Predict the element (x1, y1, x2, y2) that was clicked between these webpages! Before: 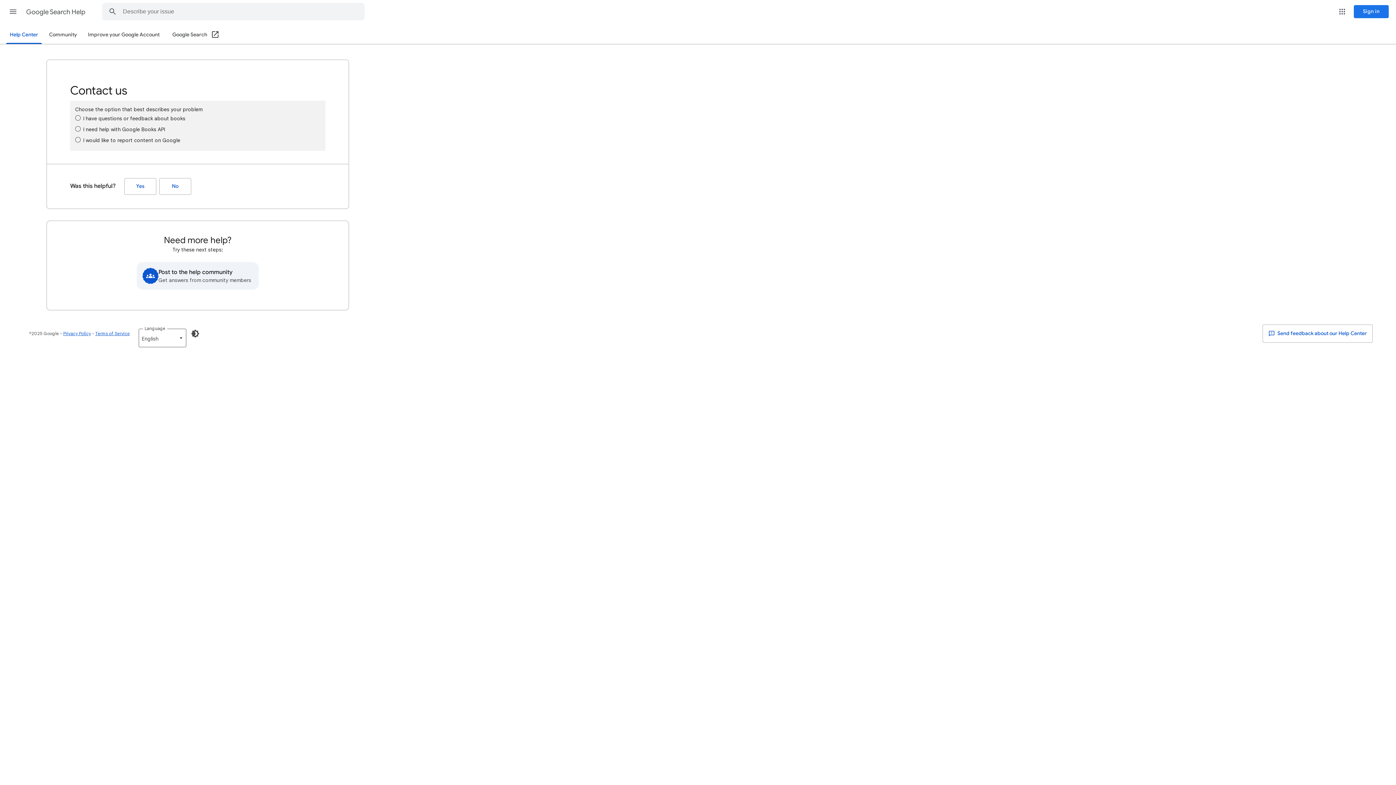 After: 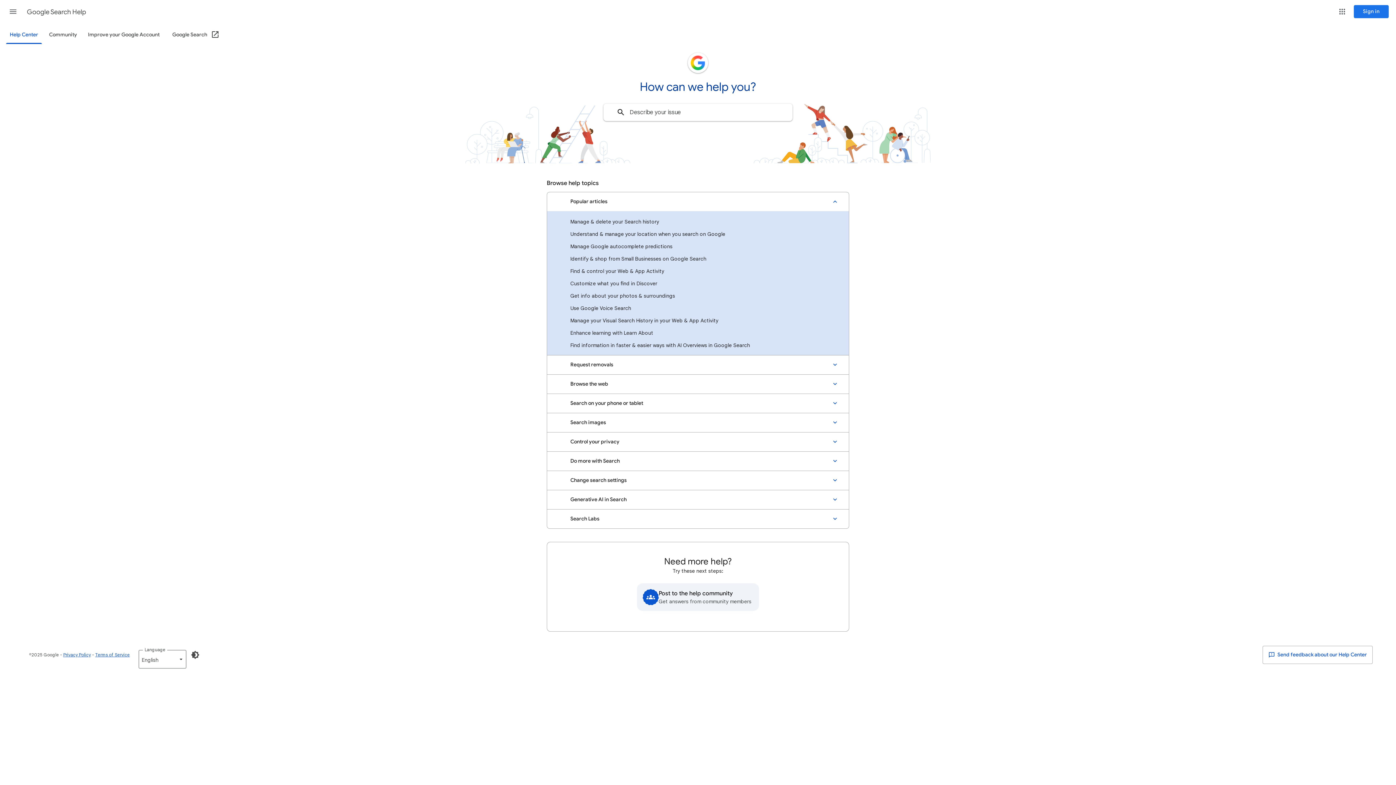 Action: label: Help Center bbox: (5, 26, 42, 44)